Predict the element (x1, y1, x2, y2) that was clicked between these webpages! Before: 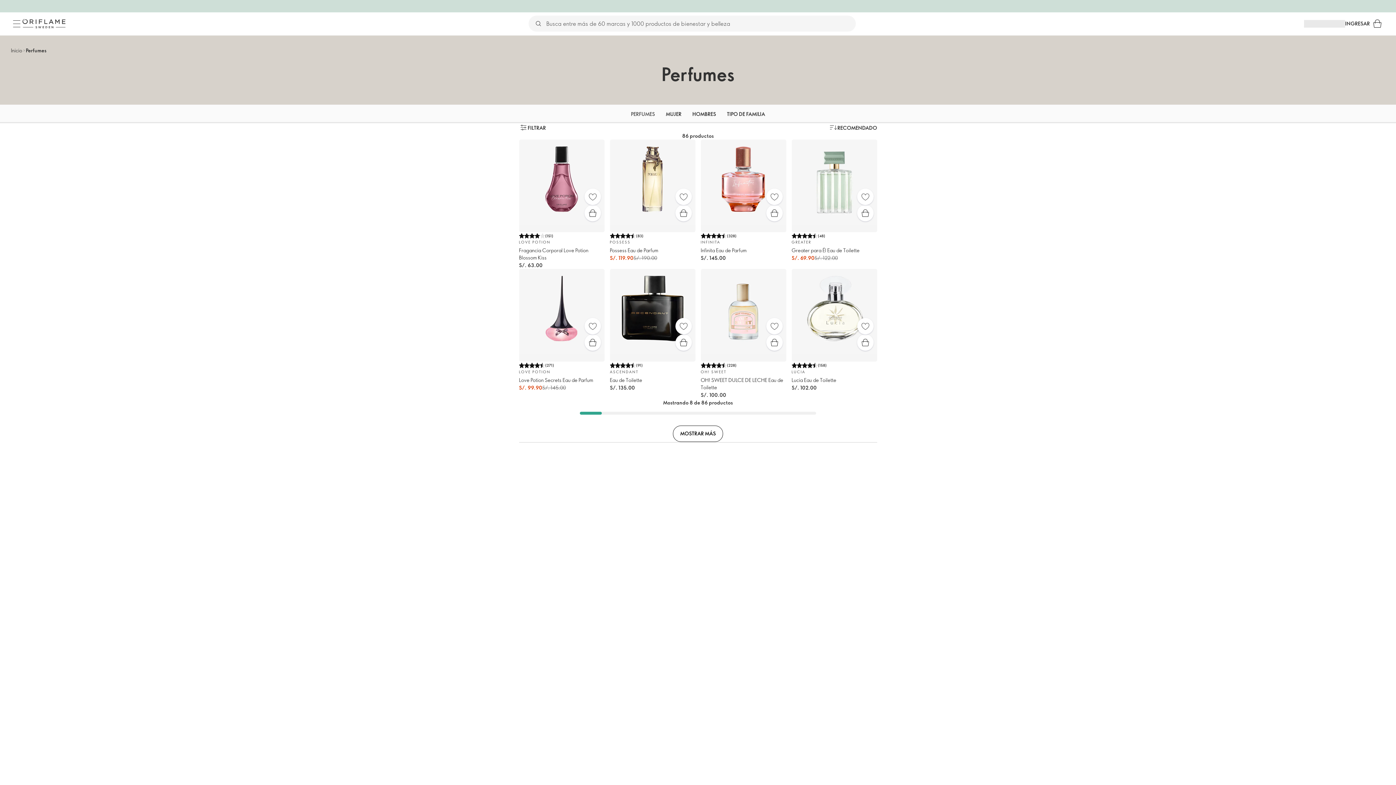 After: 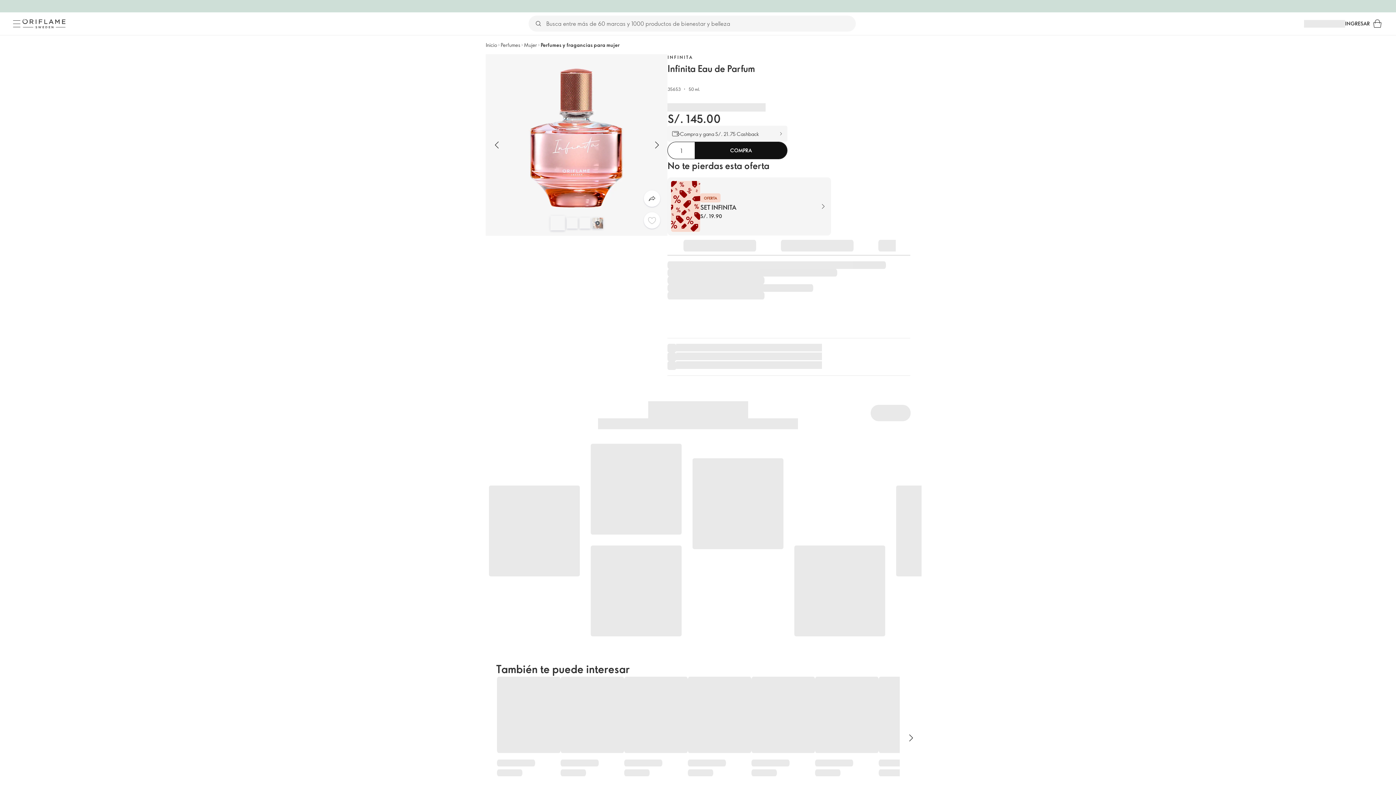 Action: bbox: (766, 188, 782, 205) label: Favoritos